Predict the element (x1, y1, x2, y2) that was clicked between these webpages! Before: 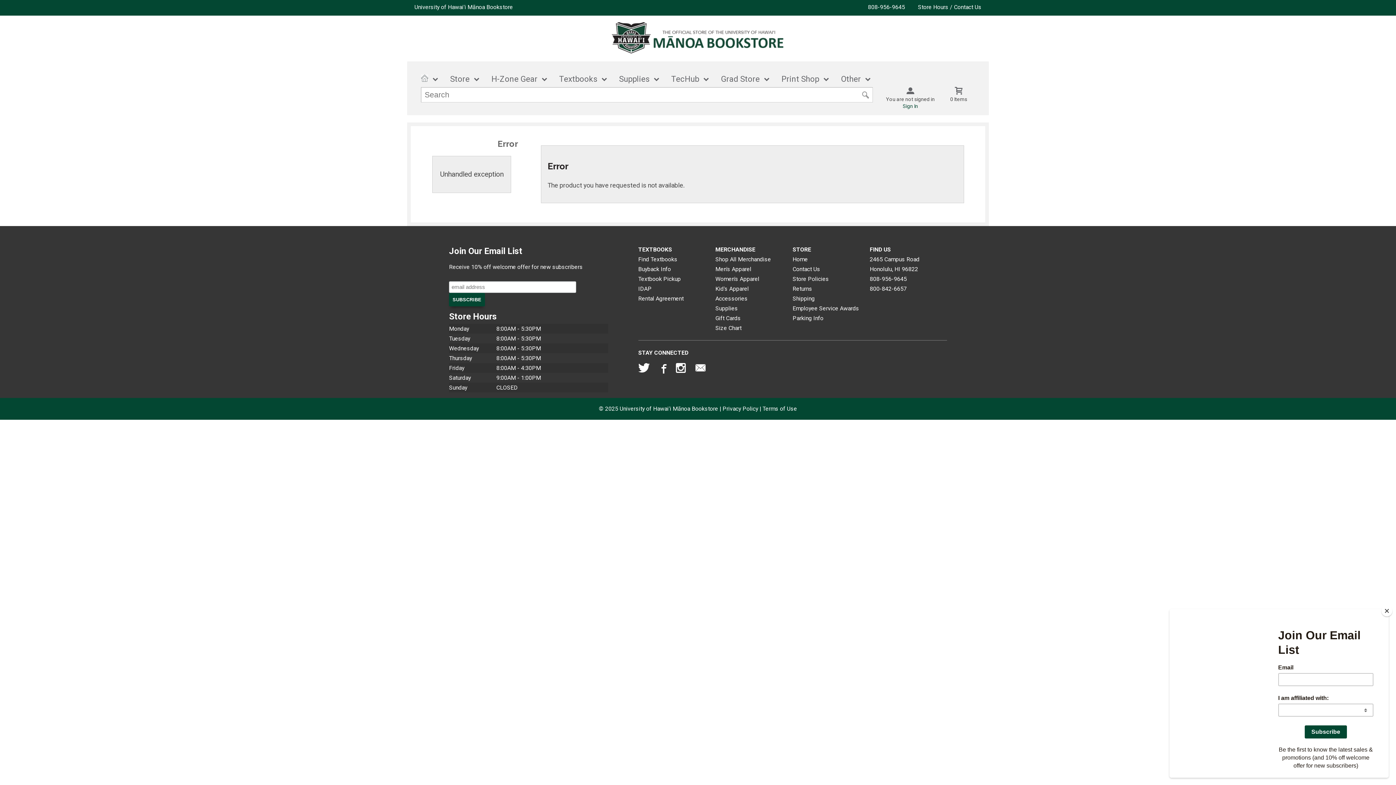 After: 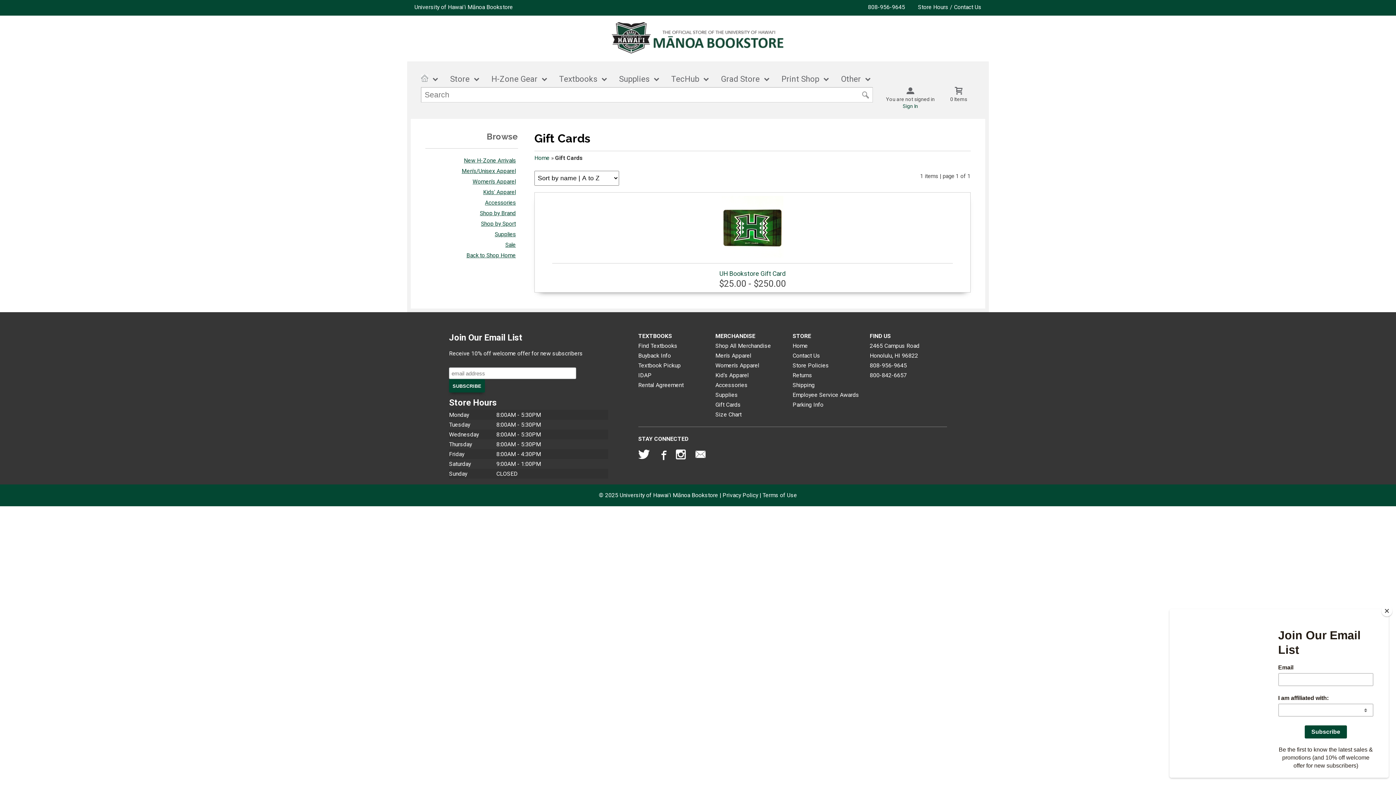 Action: label: Gift Cards bbox: (715, 313, 787, 323)